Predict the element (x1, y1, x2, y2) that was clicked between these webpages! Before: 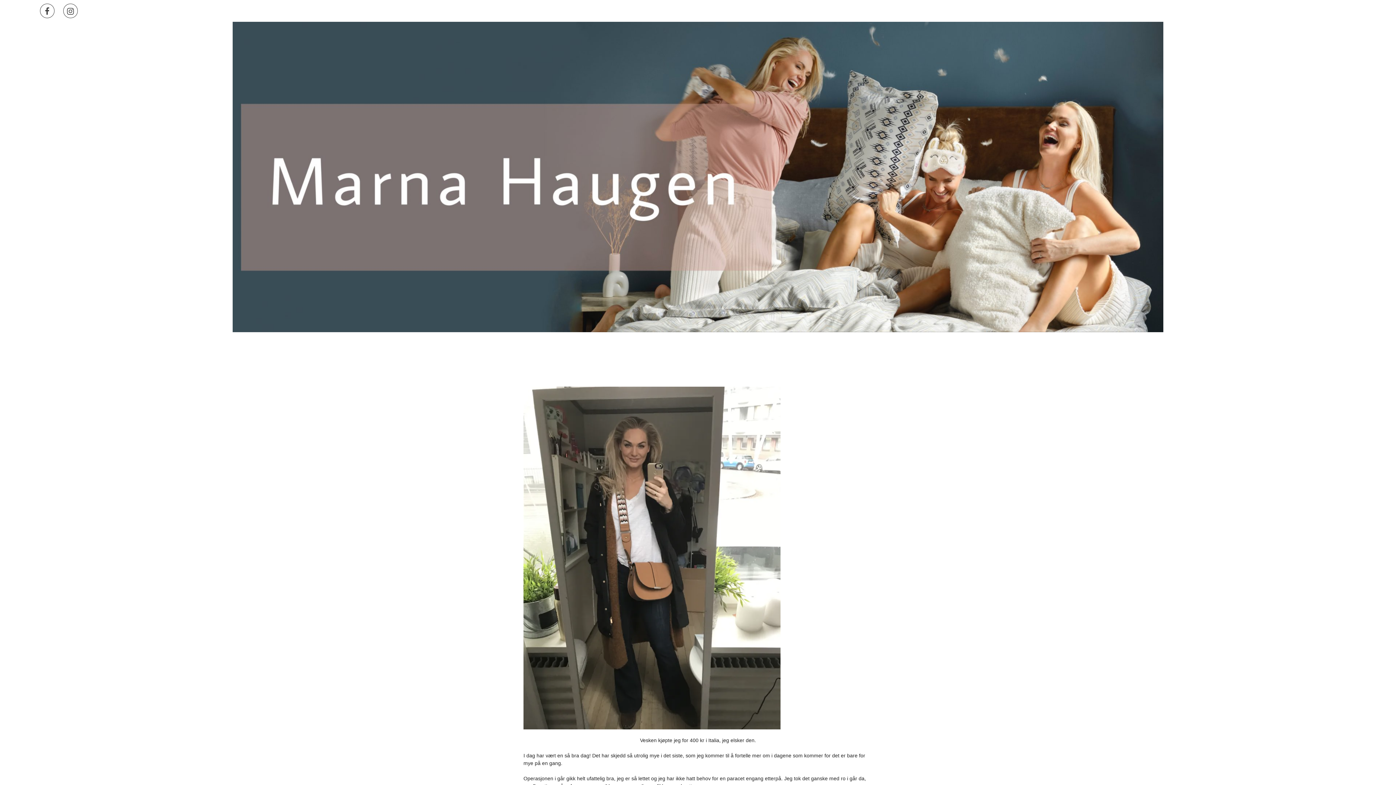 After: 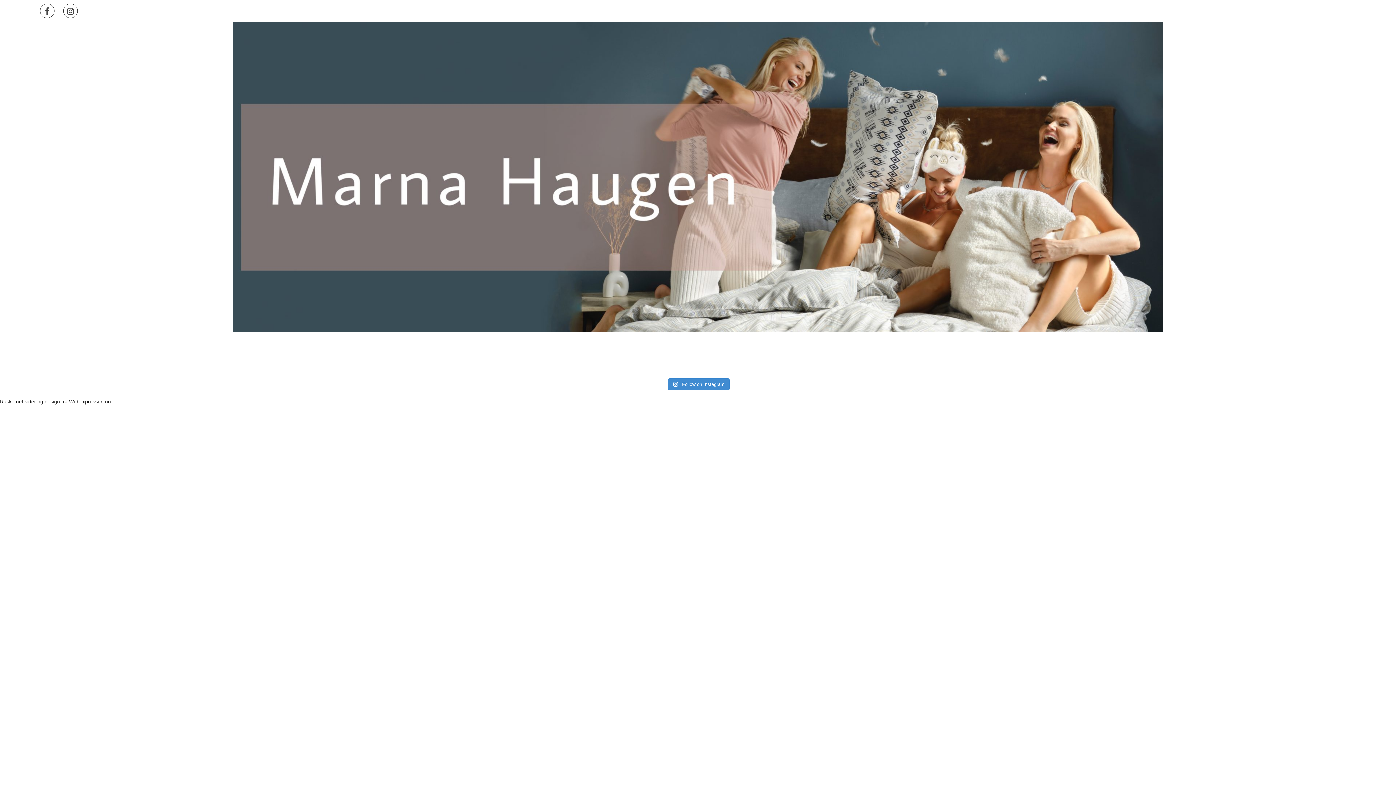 Action: bbox: (0, 327, 1396, 333)